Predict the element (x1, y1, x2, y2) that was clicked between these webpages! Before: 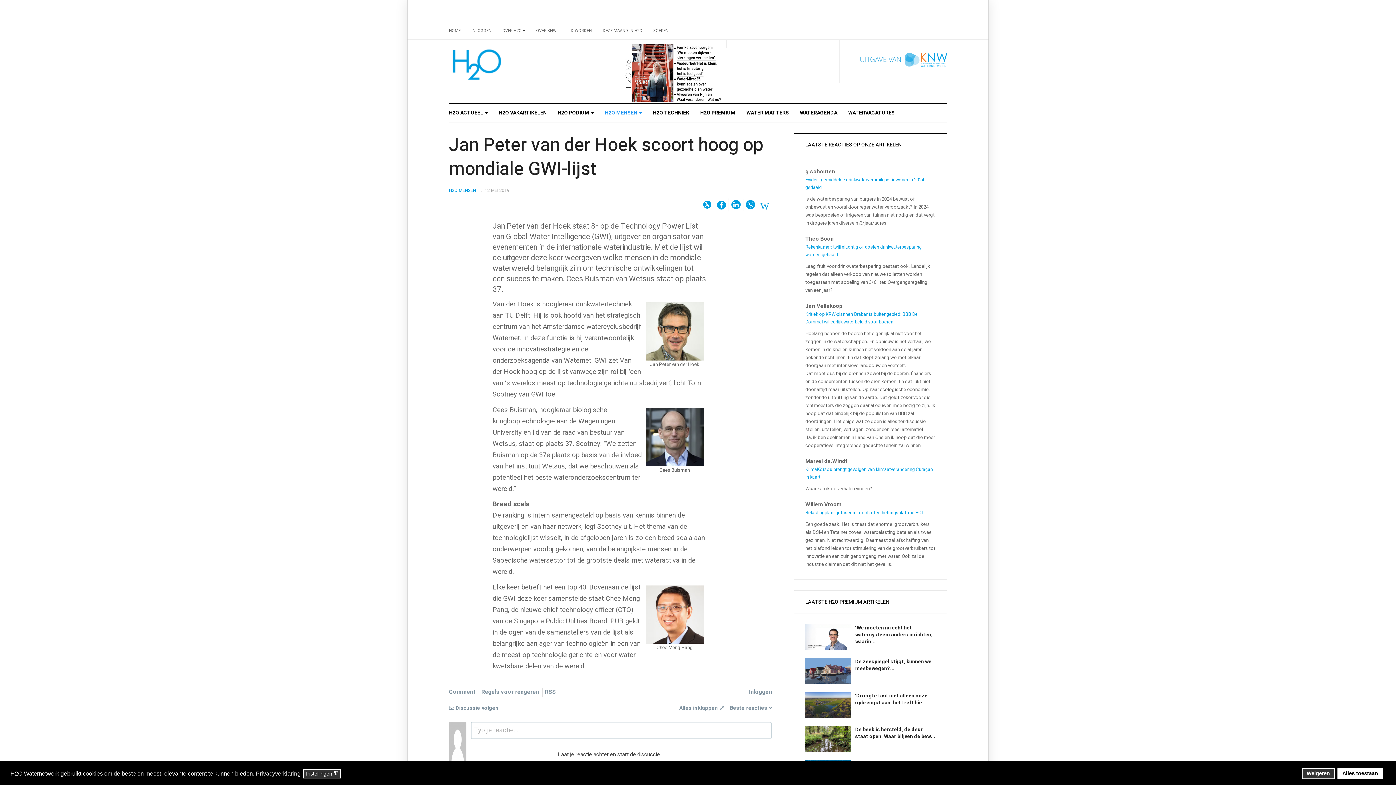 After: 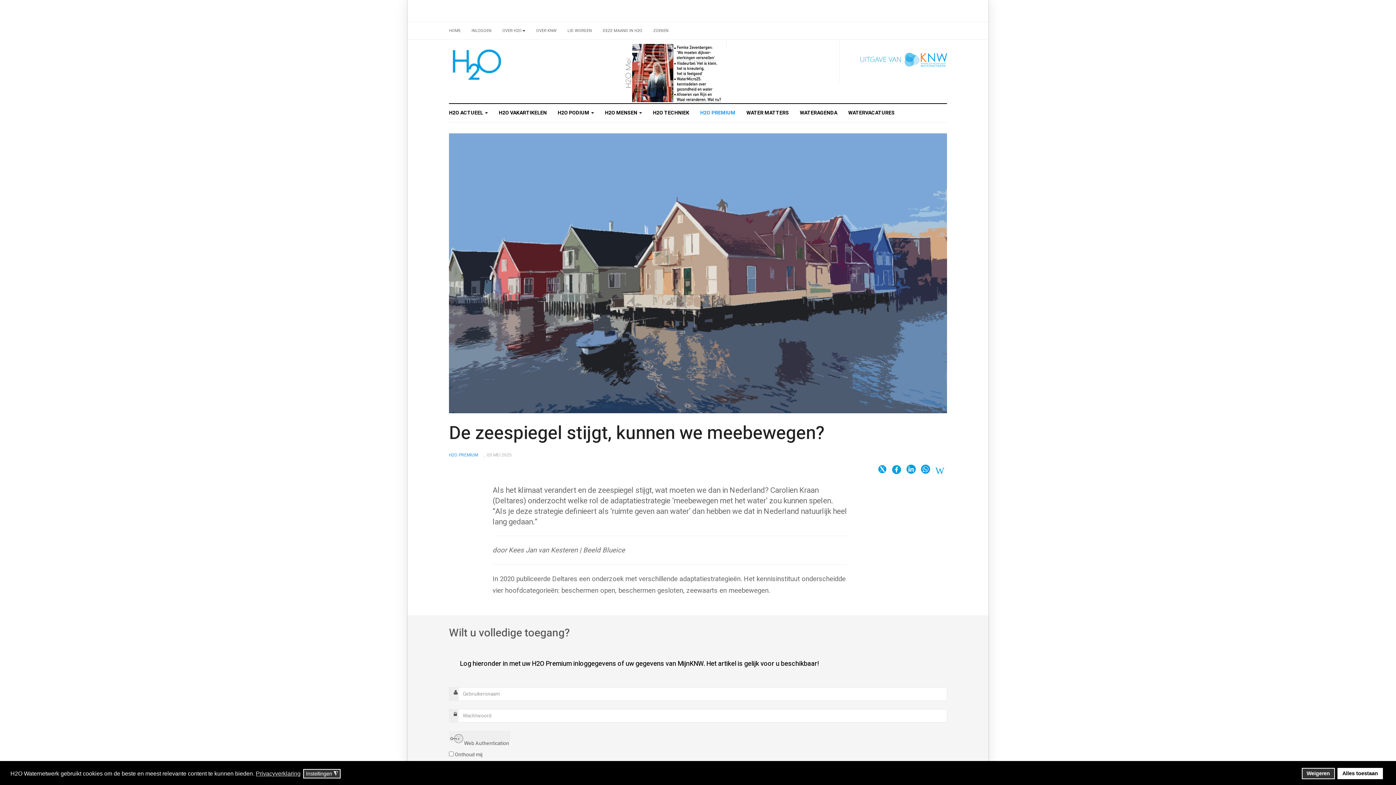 Action: bbox: (805, 667, 851, 674)